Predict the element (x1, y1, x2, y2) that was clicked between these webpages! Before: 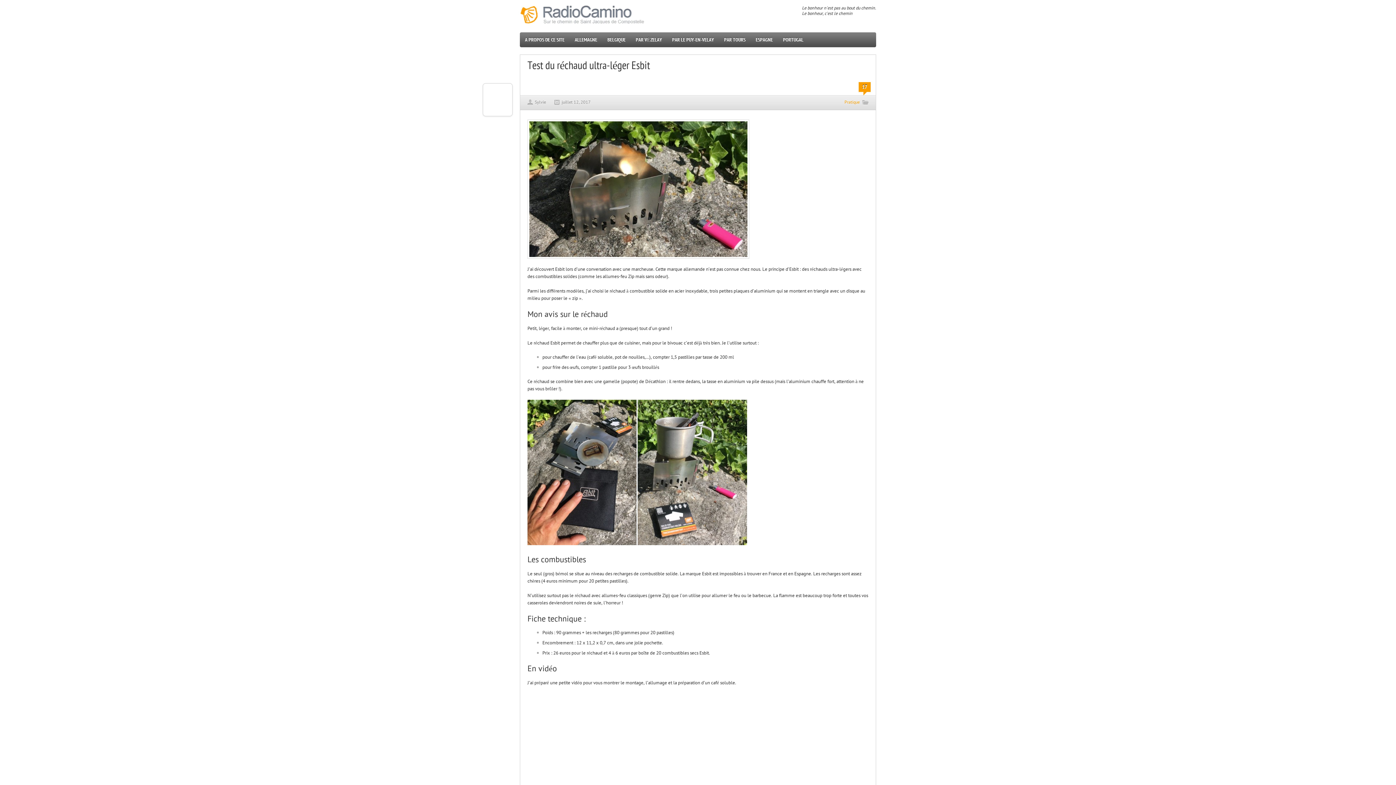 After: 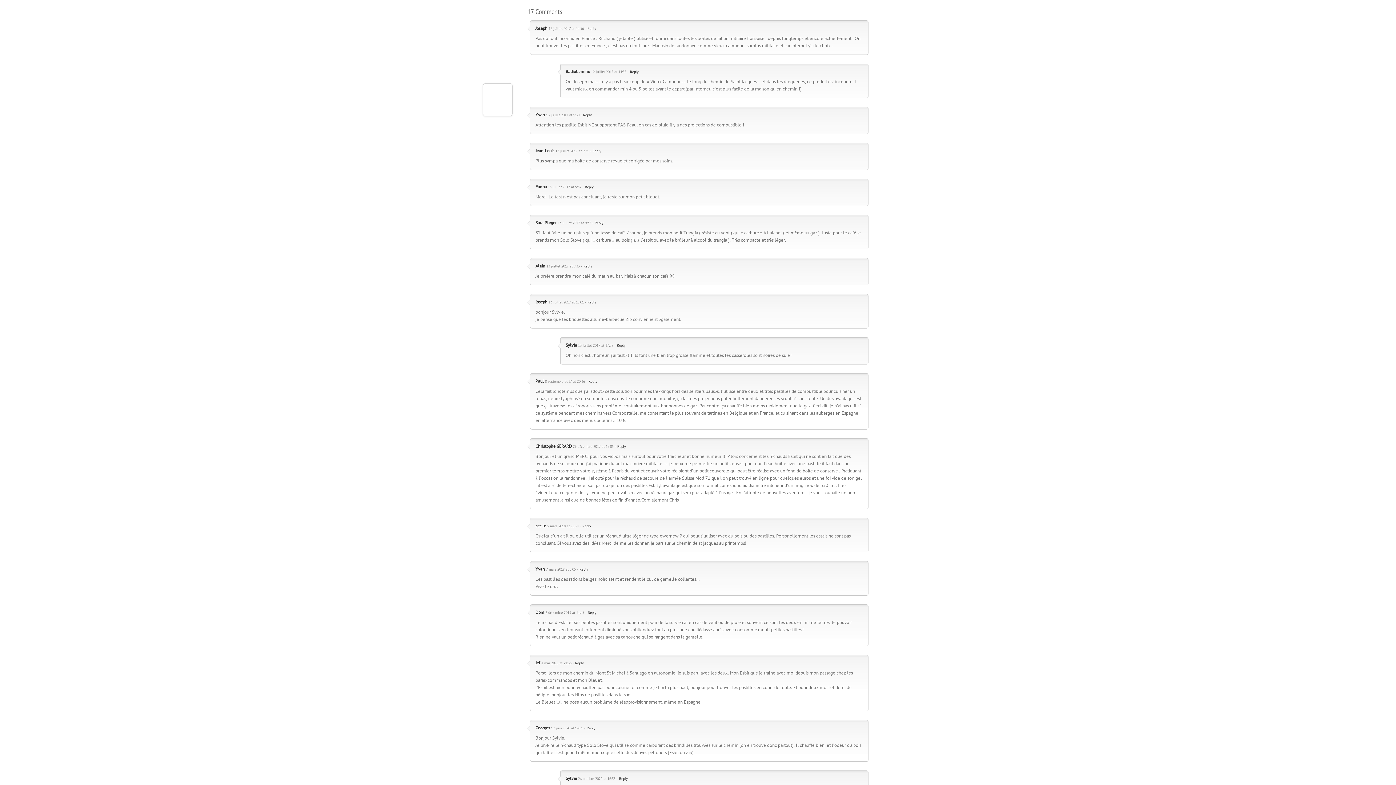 Action: label: 17 bbox: (862, 84, 867, 90)